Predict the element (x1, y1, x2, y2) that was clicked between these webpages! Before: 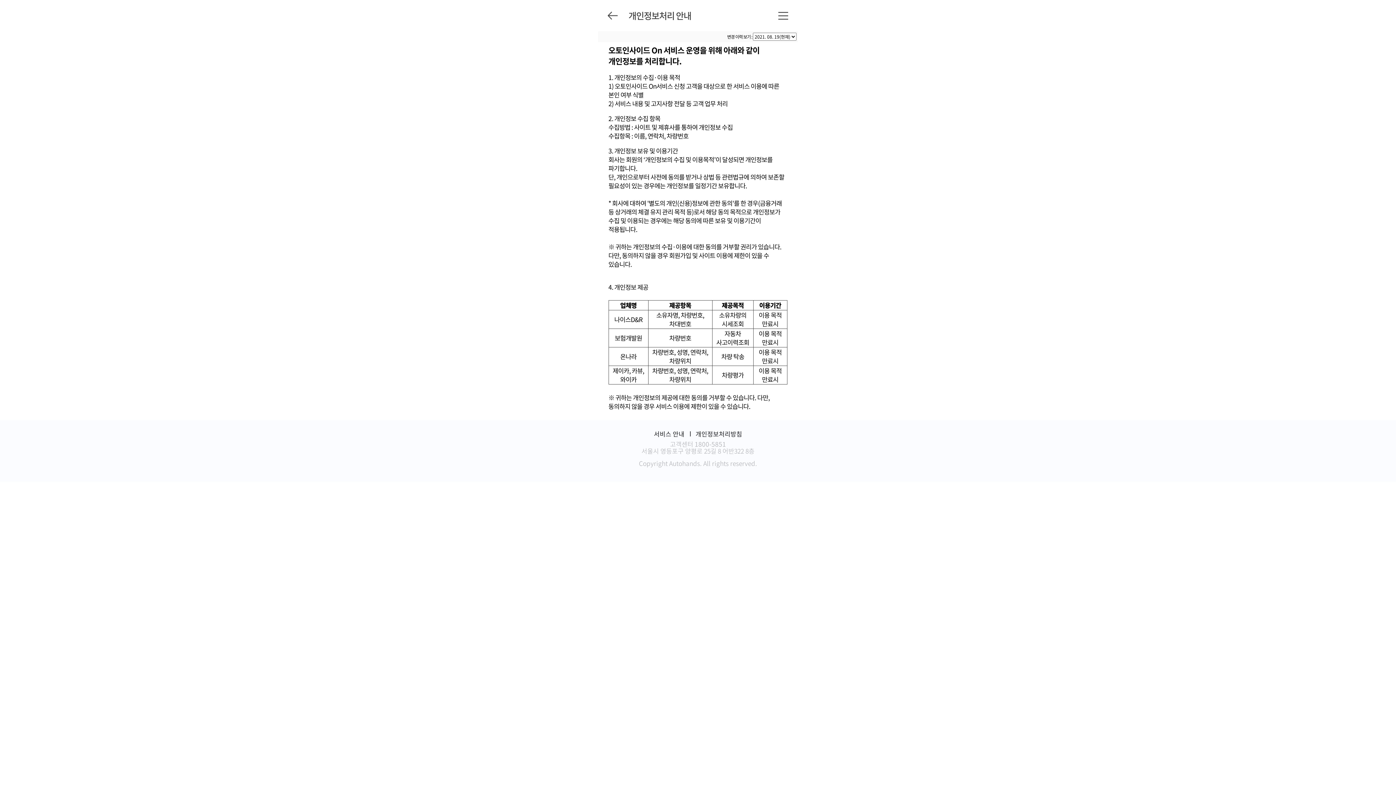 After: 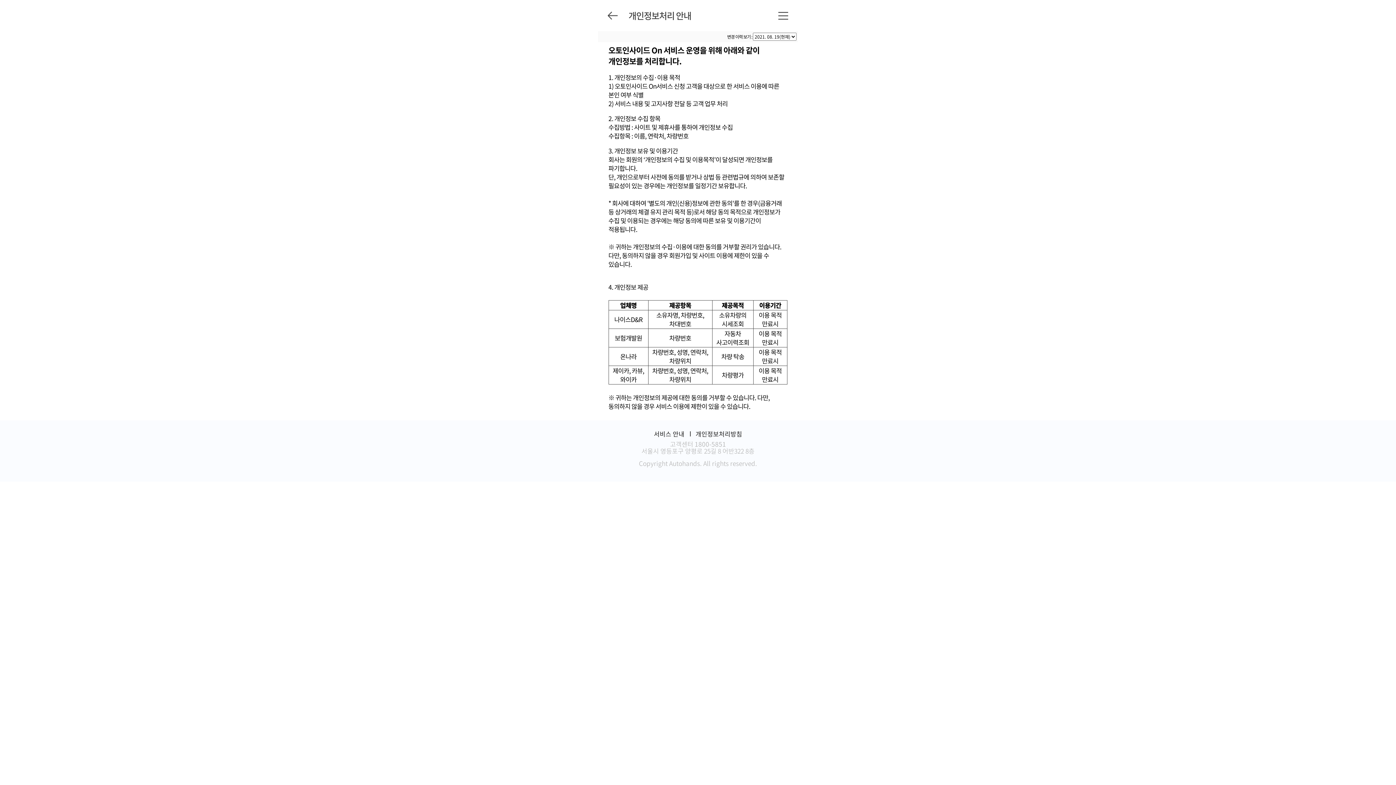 Action: bbox: (695, 430, 742, 437) label: 개인정보처리방침